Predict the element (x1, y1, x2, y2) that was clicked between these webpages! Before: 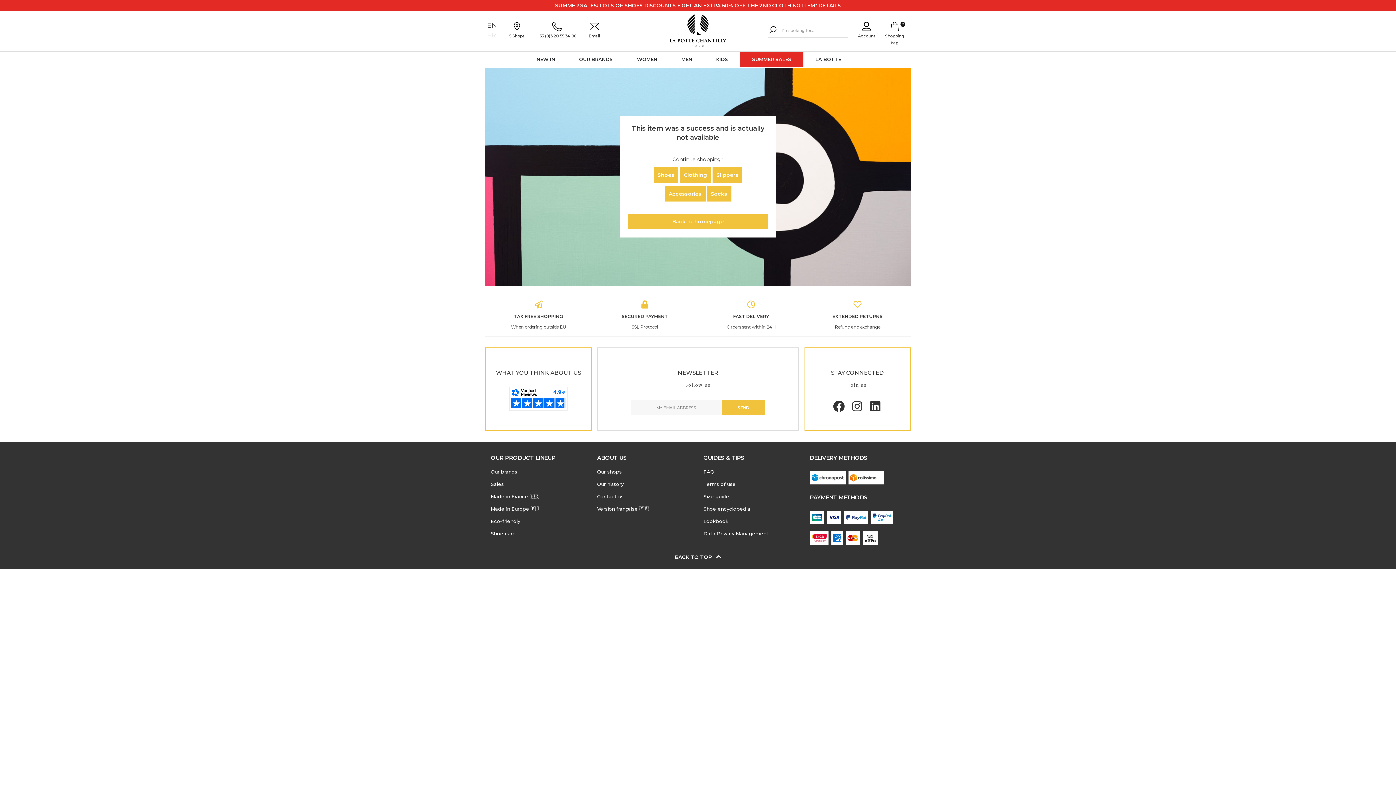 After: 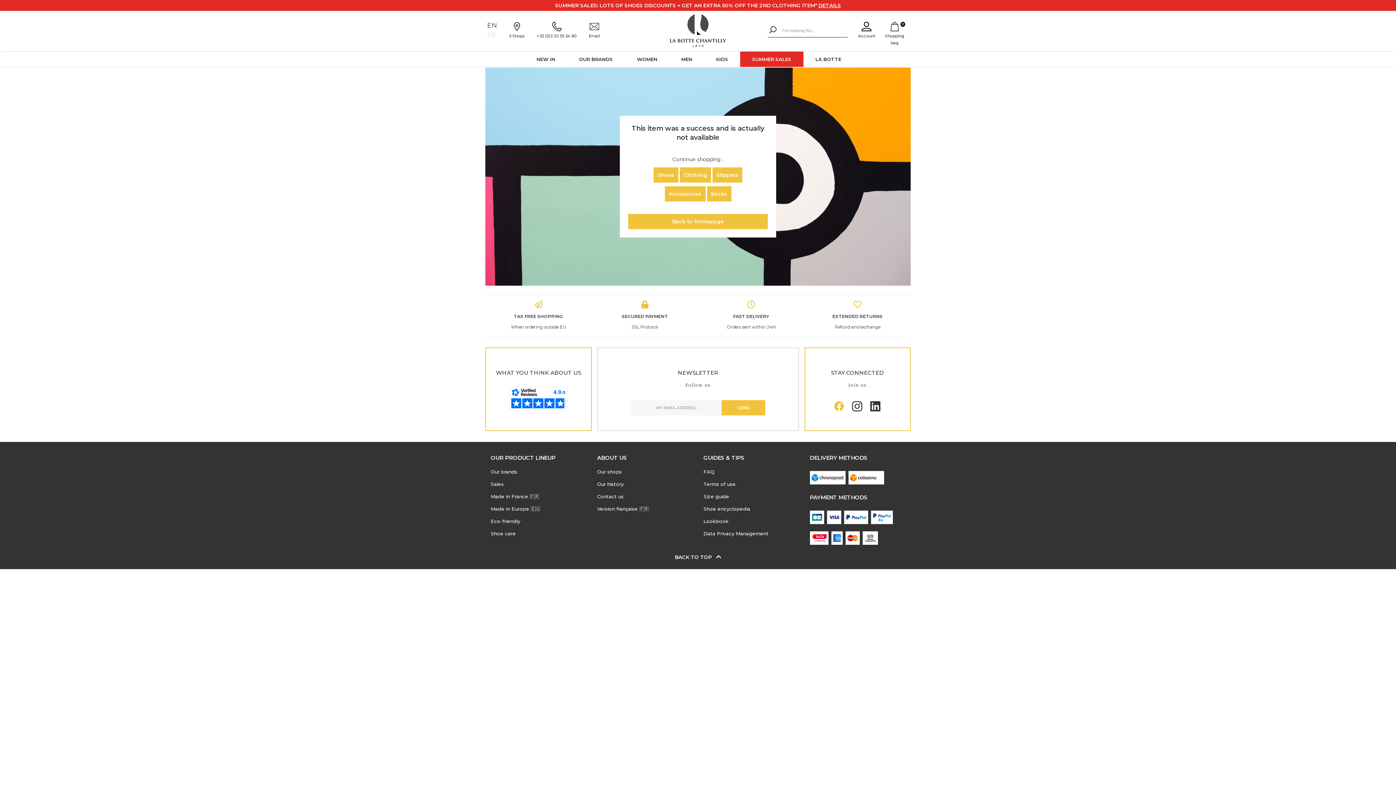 Action: bbox: (833, 400, 845, 412)